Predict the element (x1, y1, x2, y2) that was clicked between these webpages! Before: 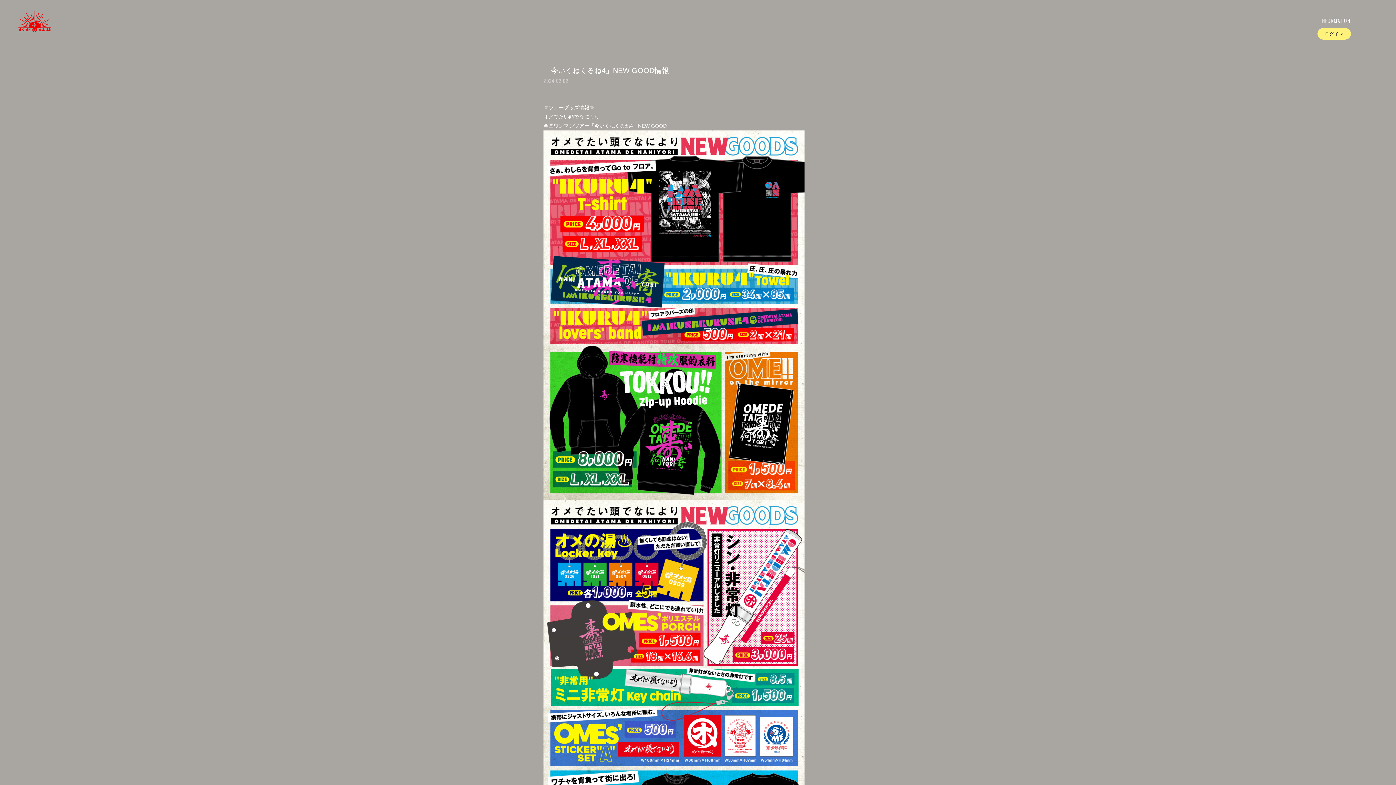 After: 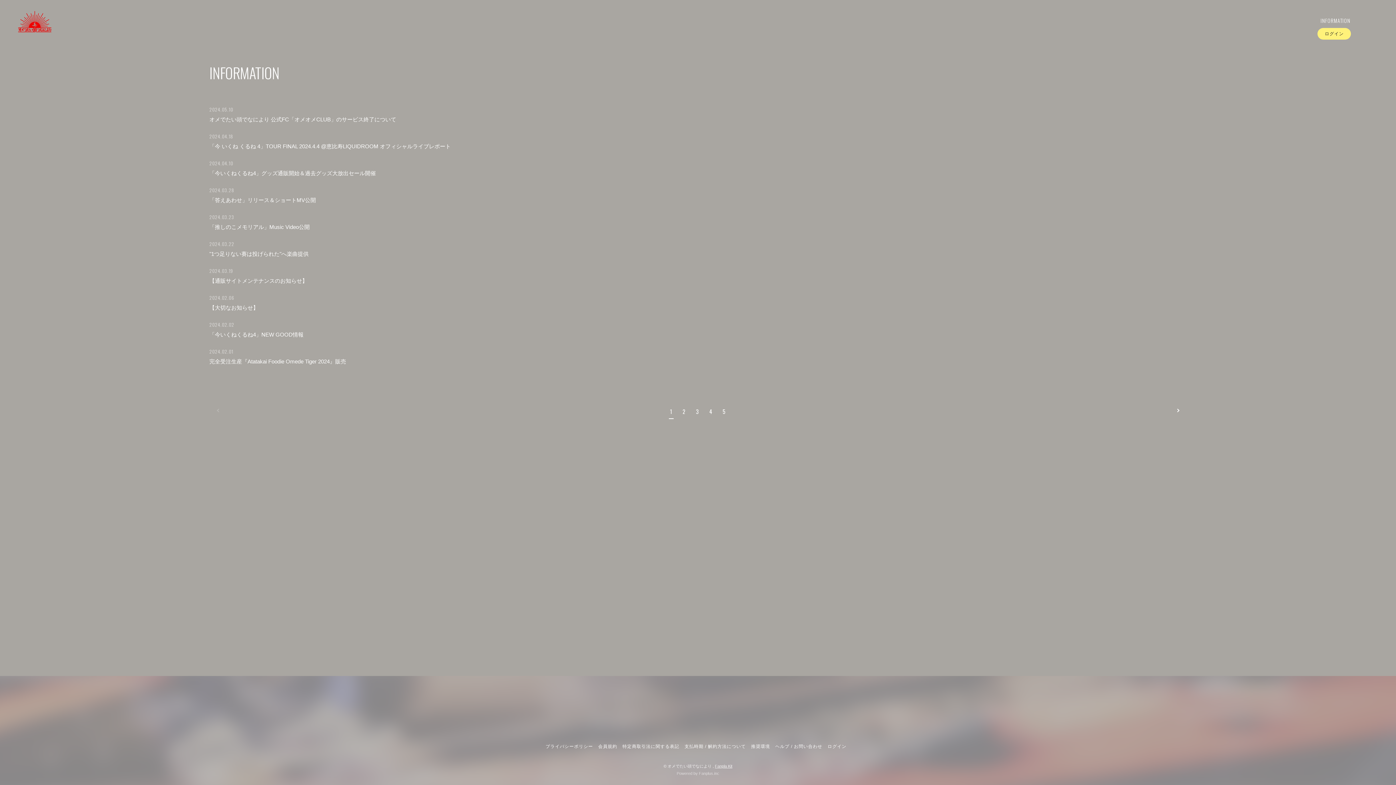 Action: bbox: (1320, 16, 1350, 25) label: INFORMATION